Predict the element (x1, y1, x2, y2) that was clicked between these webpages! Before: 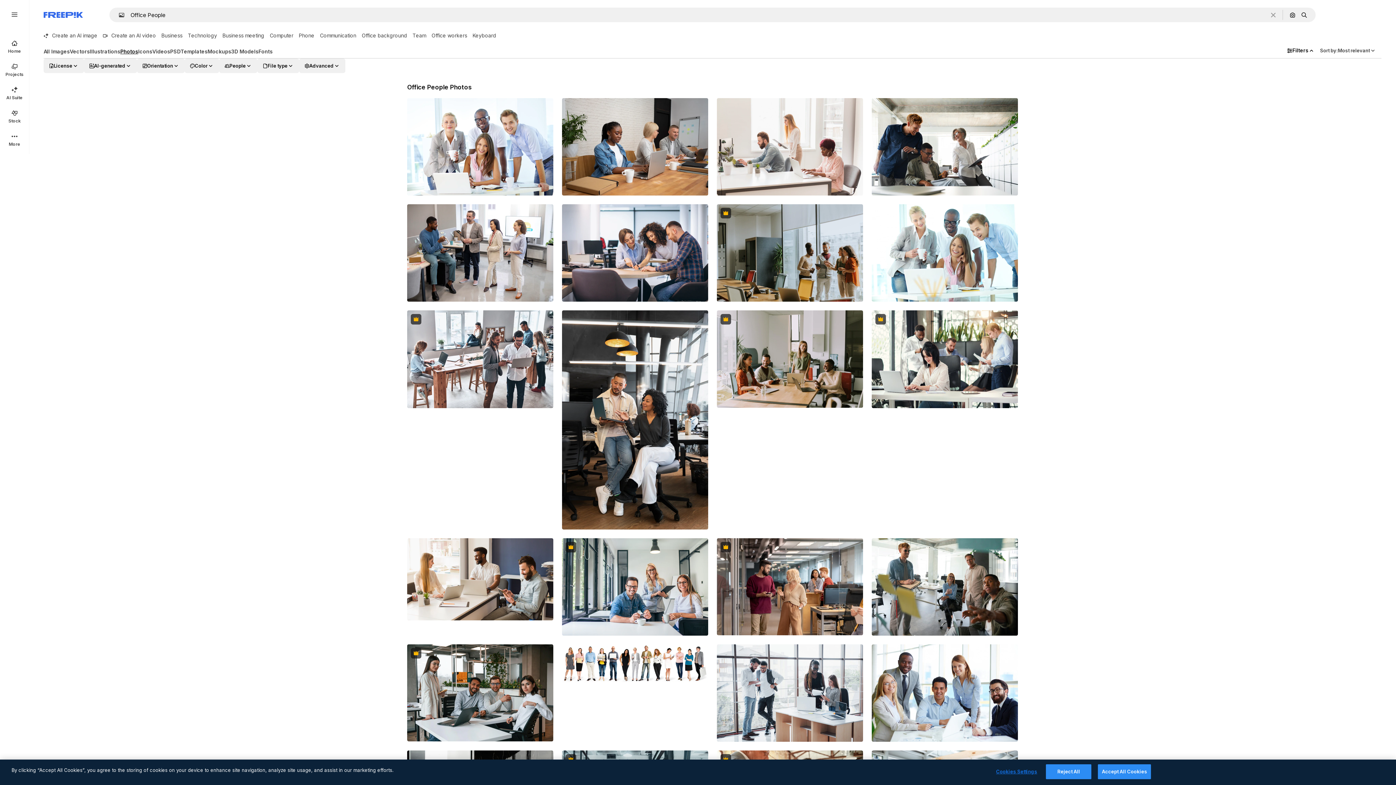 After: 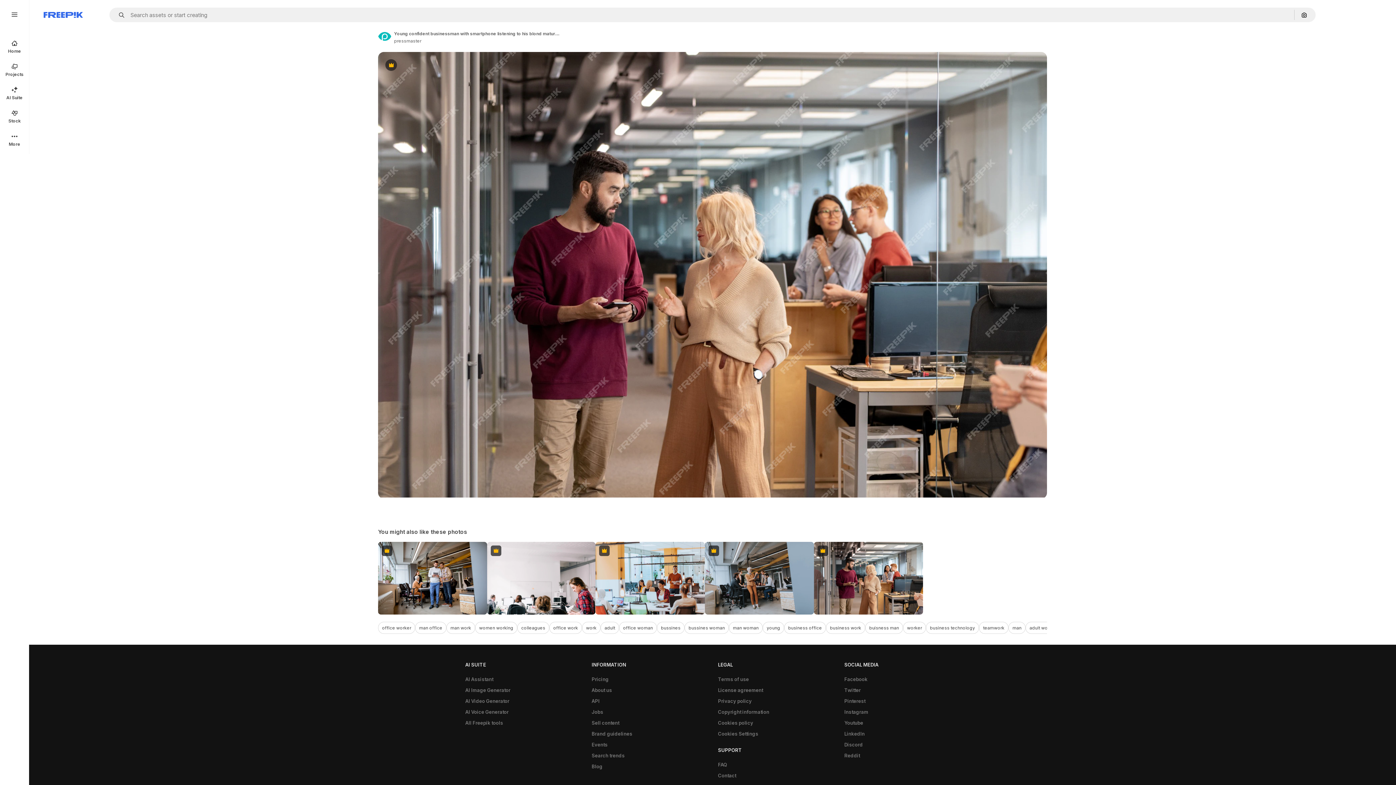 Action: bbox: (717, 538, 863, 635)